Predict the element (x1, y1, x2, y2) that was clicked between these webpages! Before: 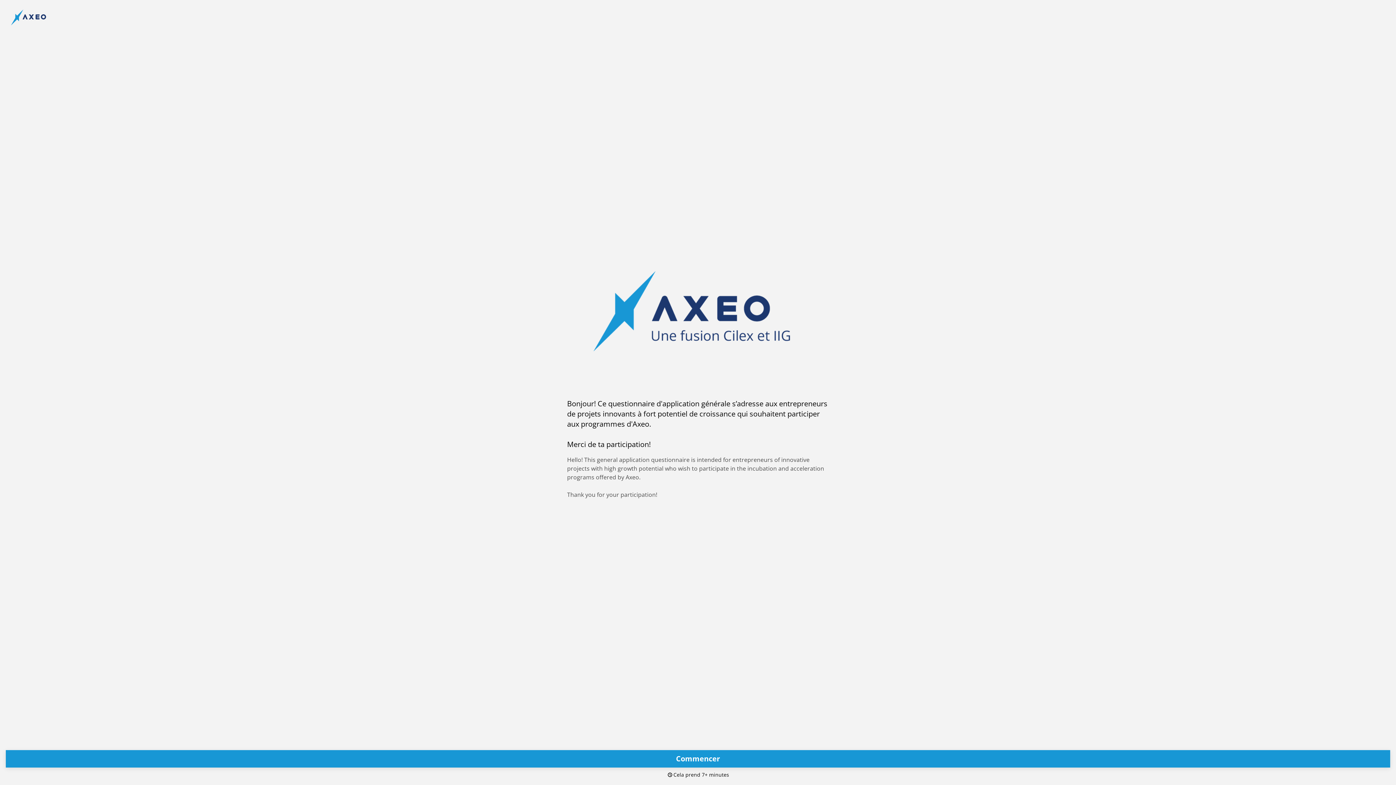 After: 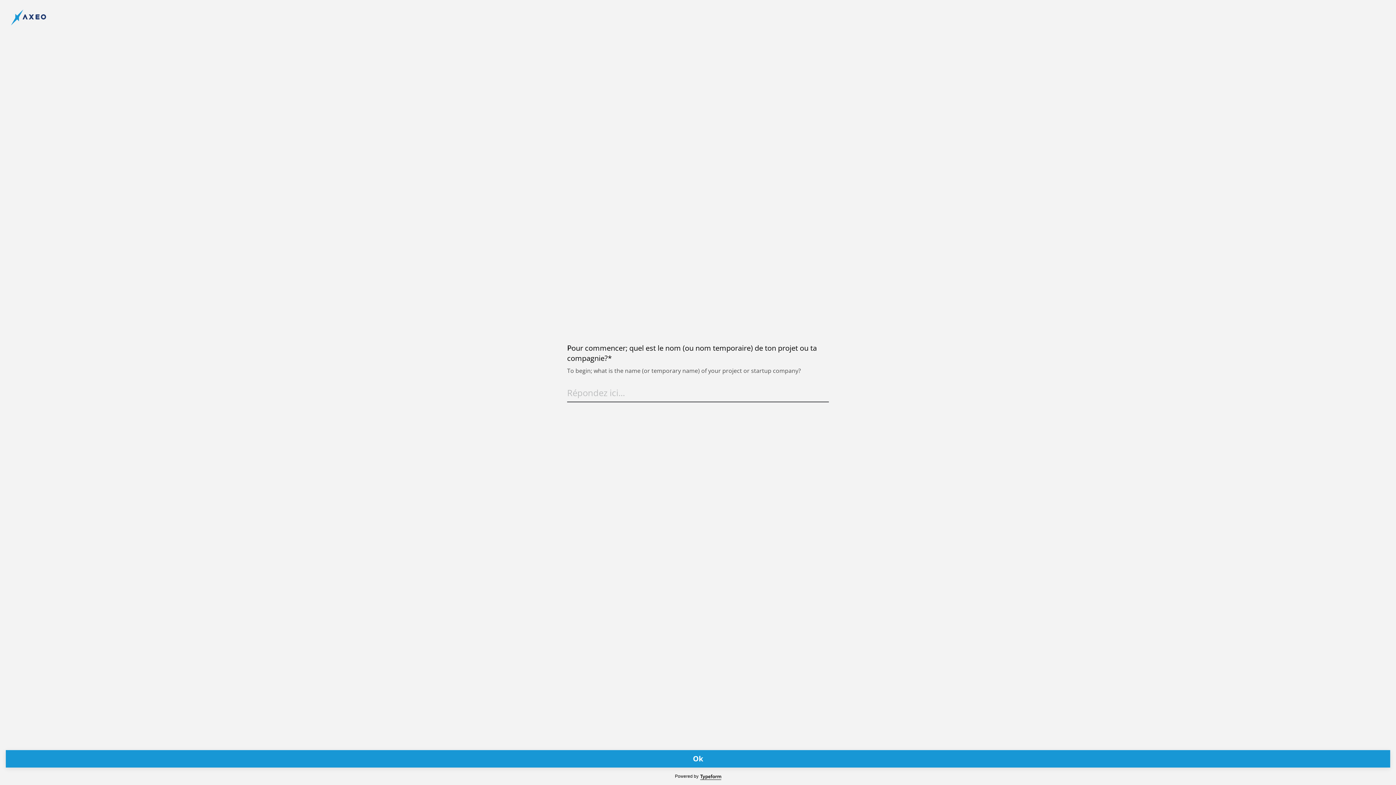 Action: bbox: (5, 750, 1390, 768) label: Commencer